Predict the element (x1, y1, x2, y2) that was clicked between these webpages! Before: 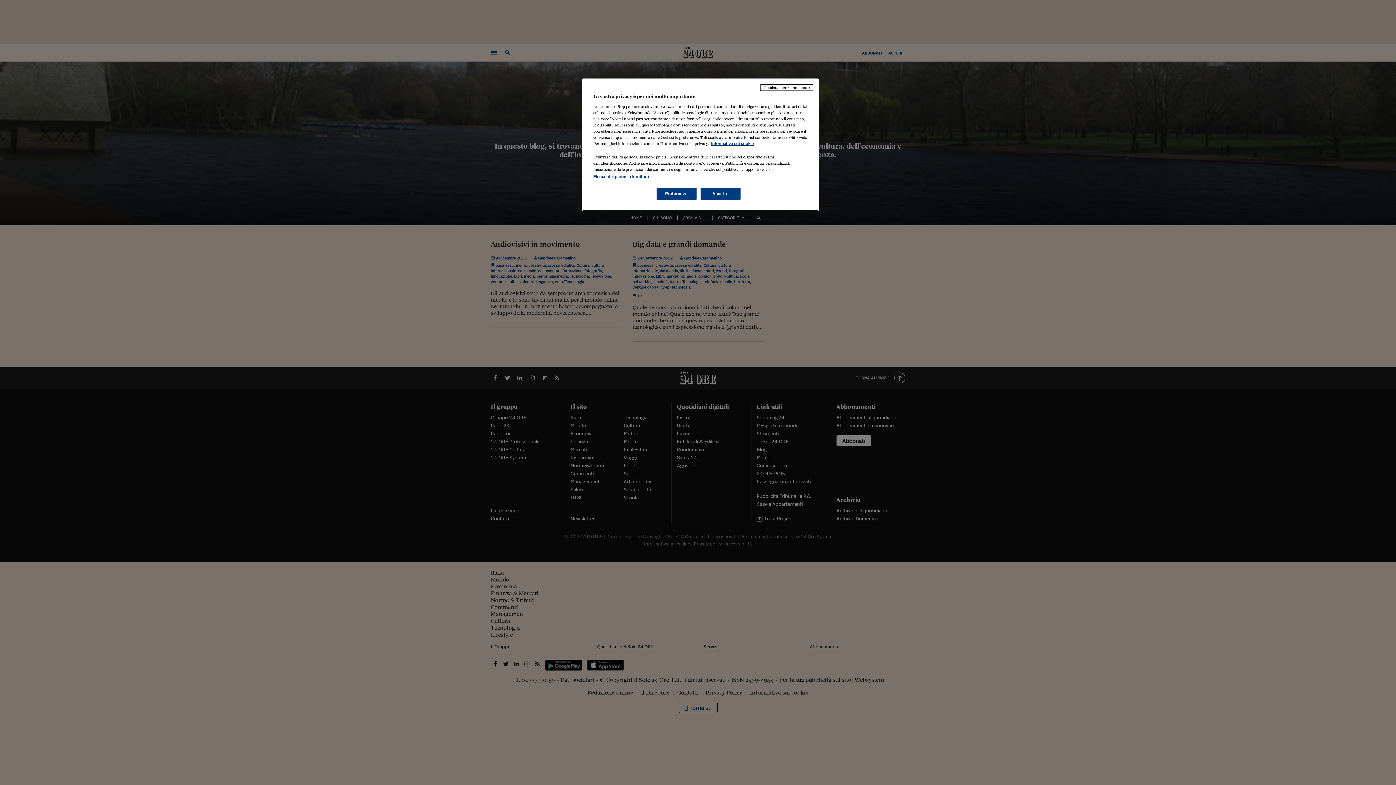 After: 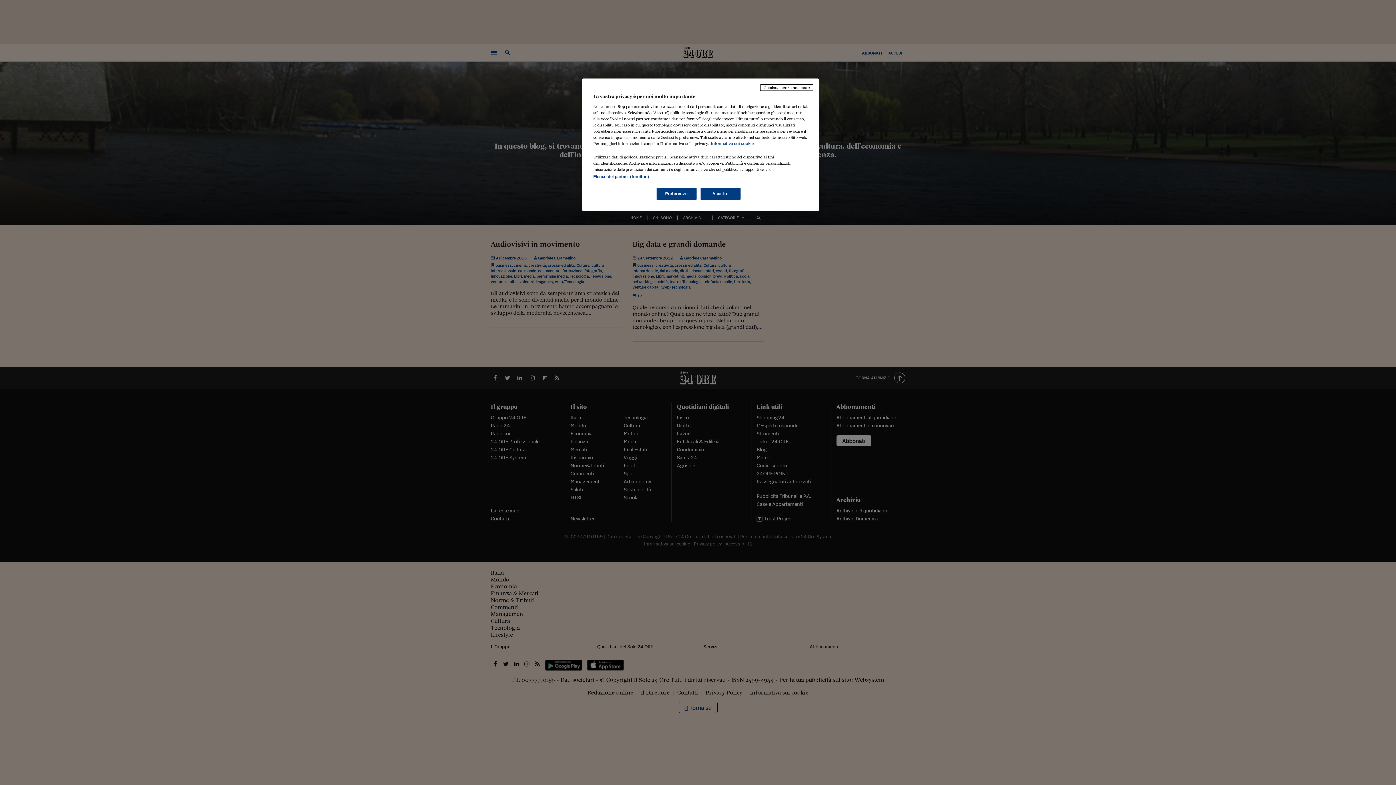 Action: label: Maggiori informazioni sulla tua privacy, apre in una nuova scheda bbox: (711, 141, 753, 145)